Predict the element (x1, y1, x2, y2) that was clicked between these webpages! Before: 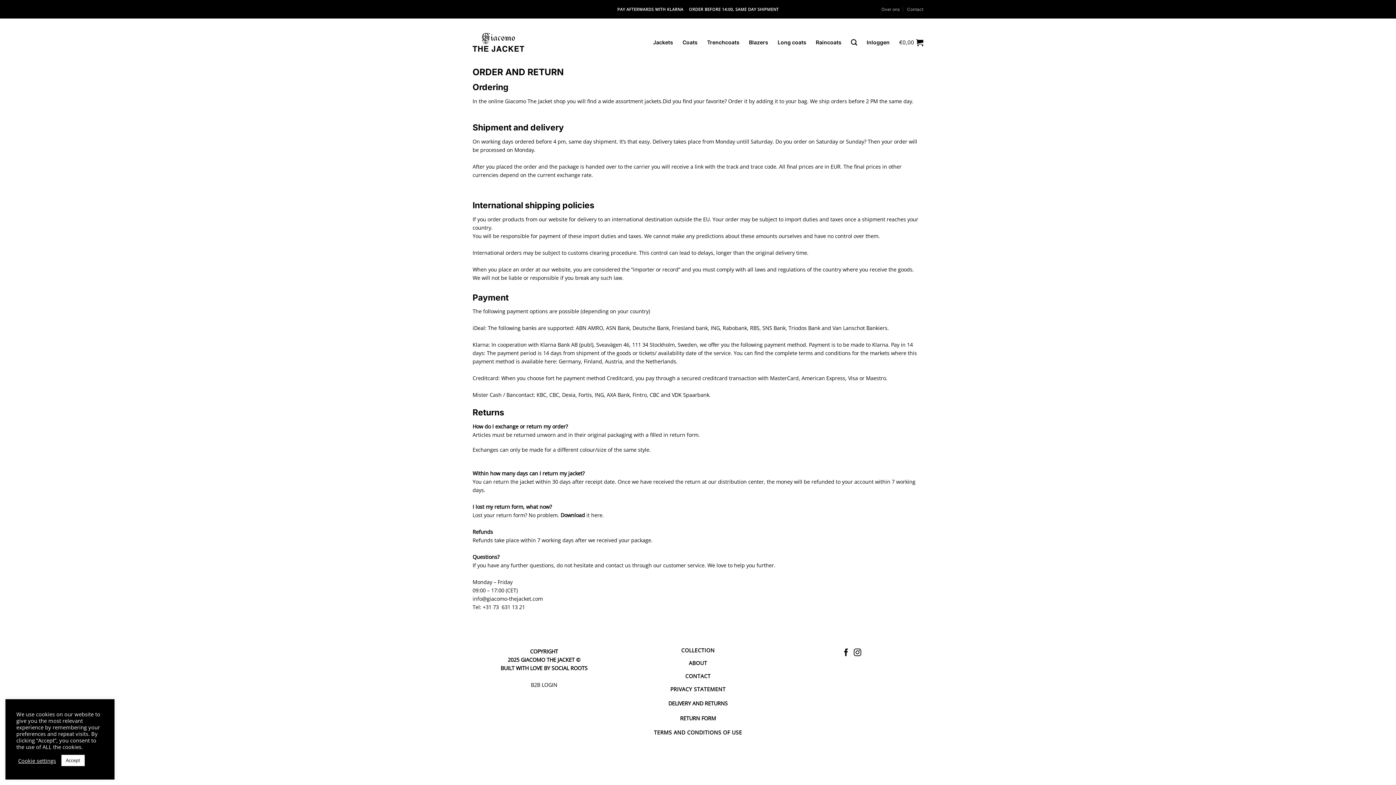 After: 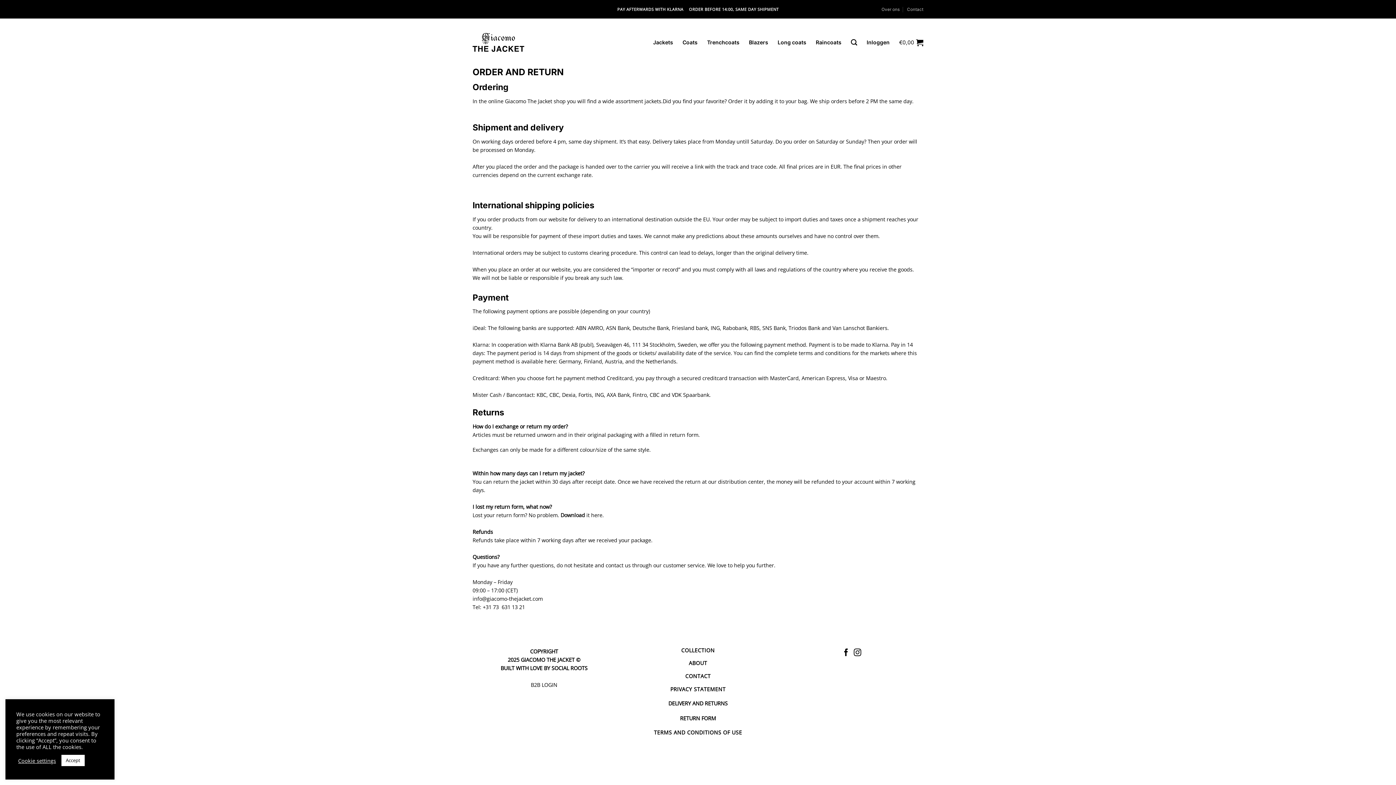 Action: bbox: (560, 511, 585, 518) label: Download